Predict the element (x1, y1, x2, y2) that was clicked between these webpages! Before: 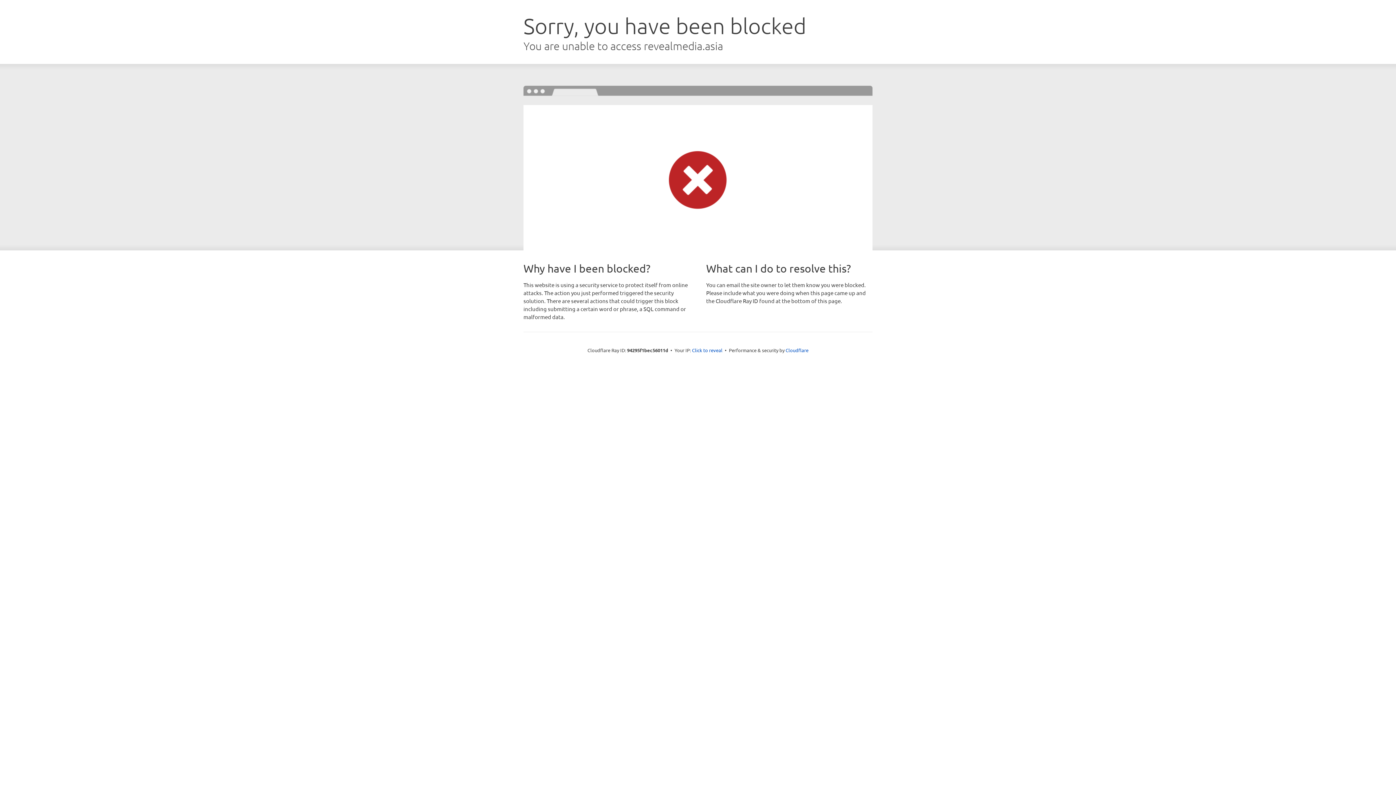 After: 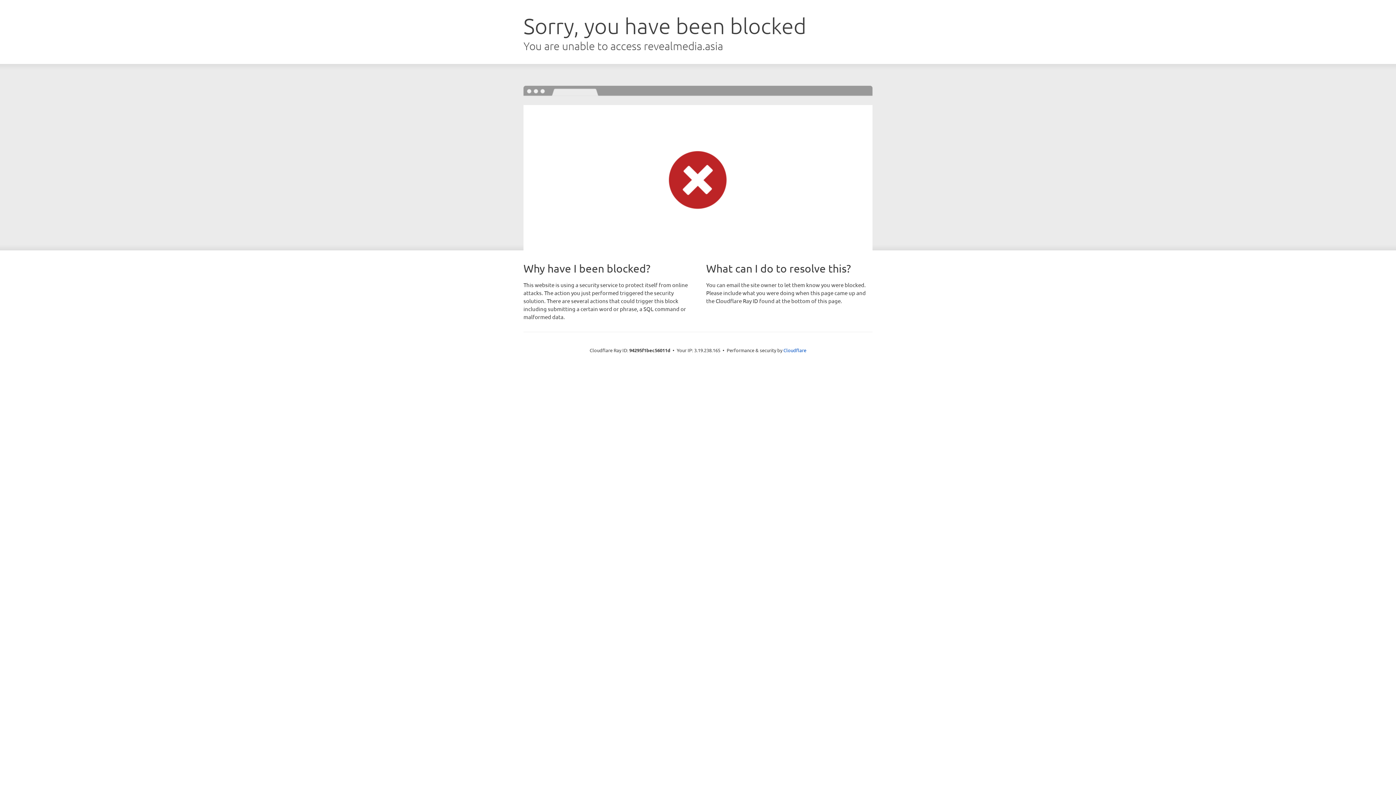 Action: bbox: (692, 346, 722, 353) label: Click to reveal